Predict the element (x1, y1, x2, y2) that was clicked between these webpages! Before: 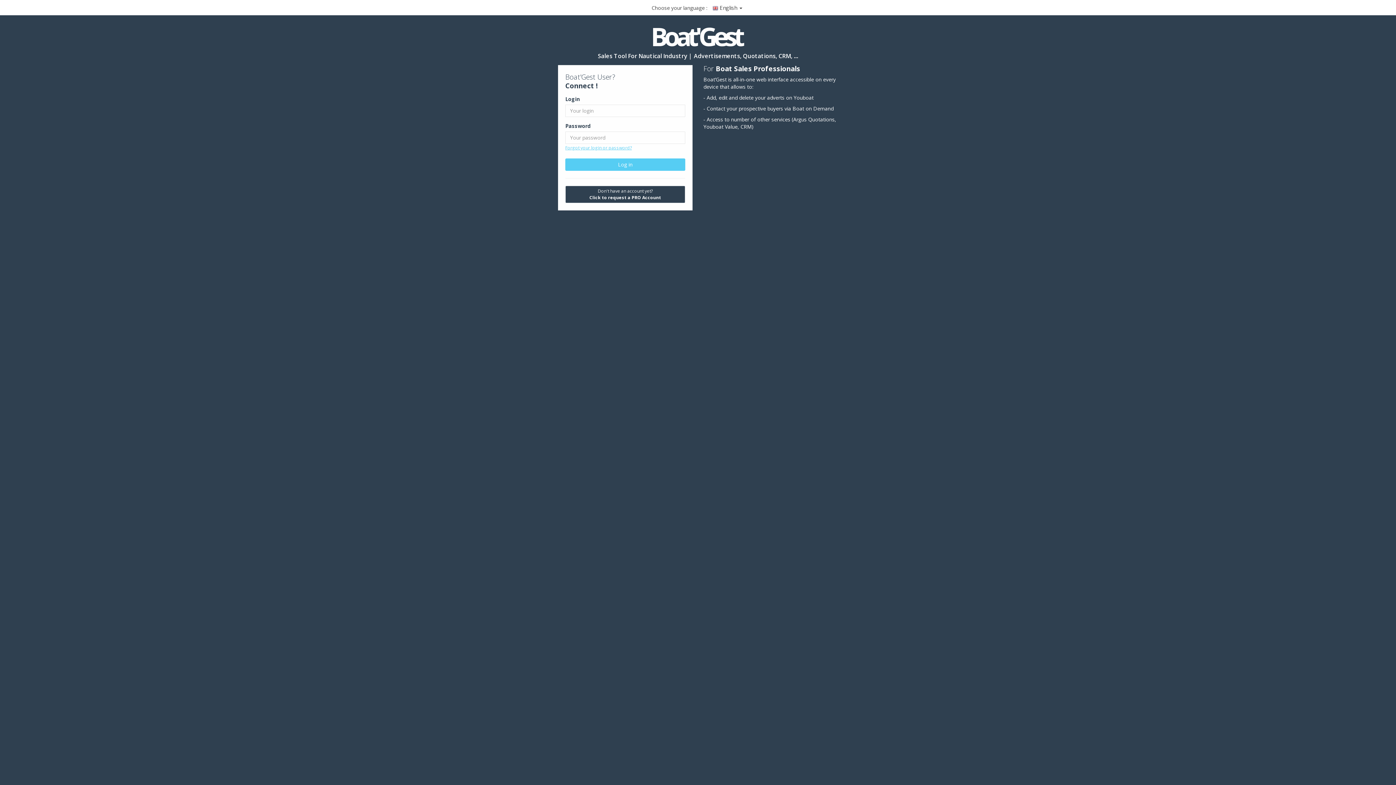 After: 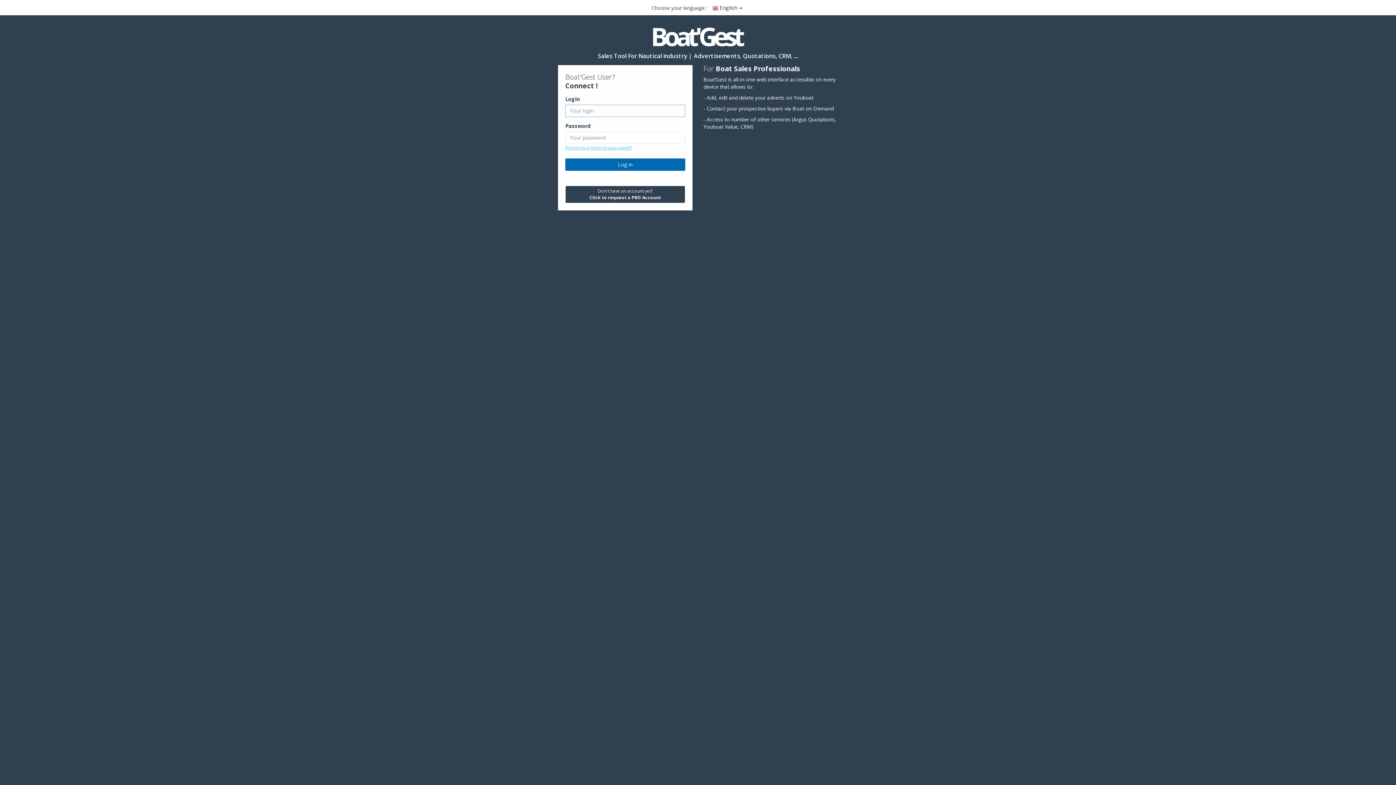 Action: label: Log in bbox: (565, 158, 685, 170)